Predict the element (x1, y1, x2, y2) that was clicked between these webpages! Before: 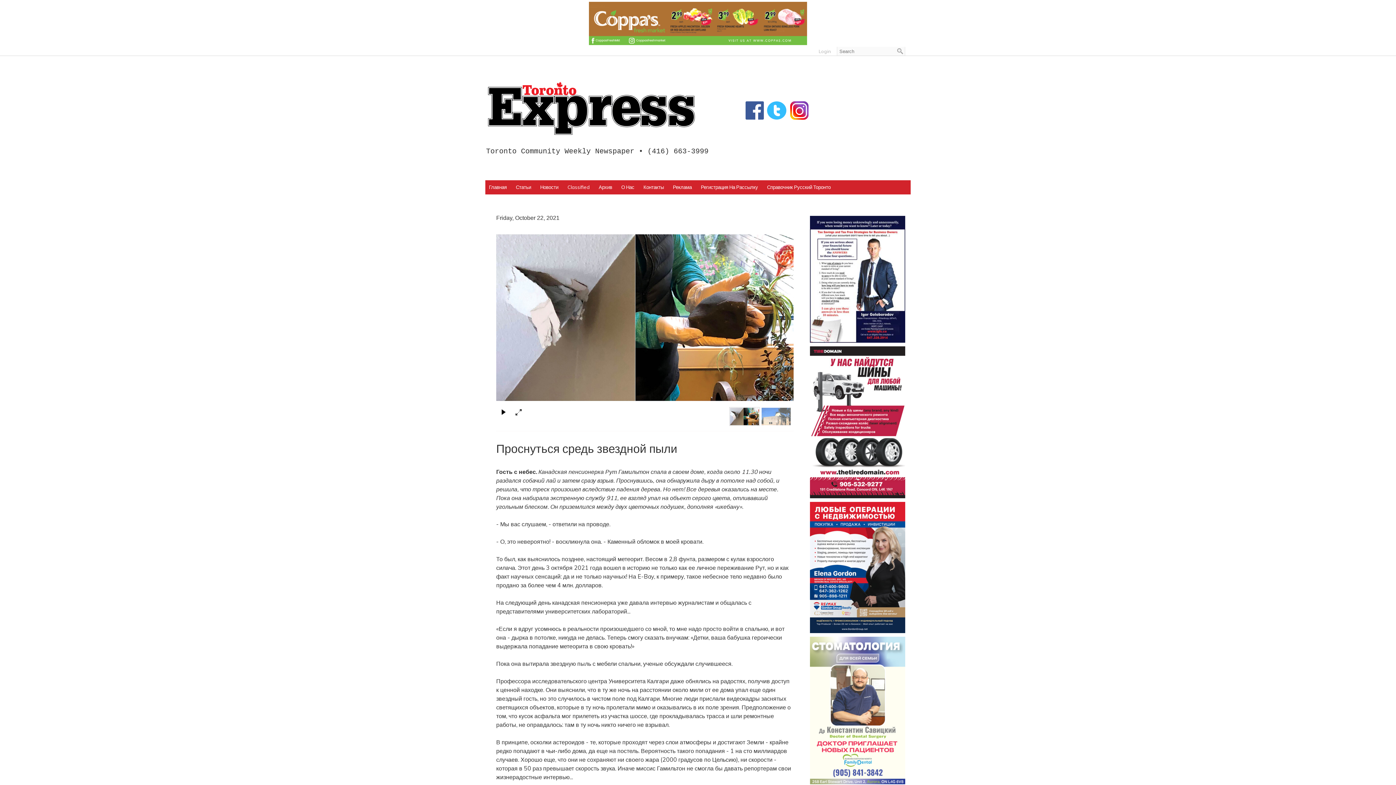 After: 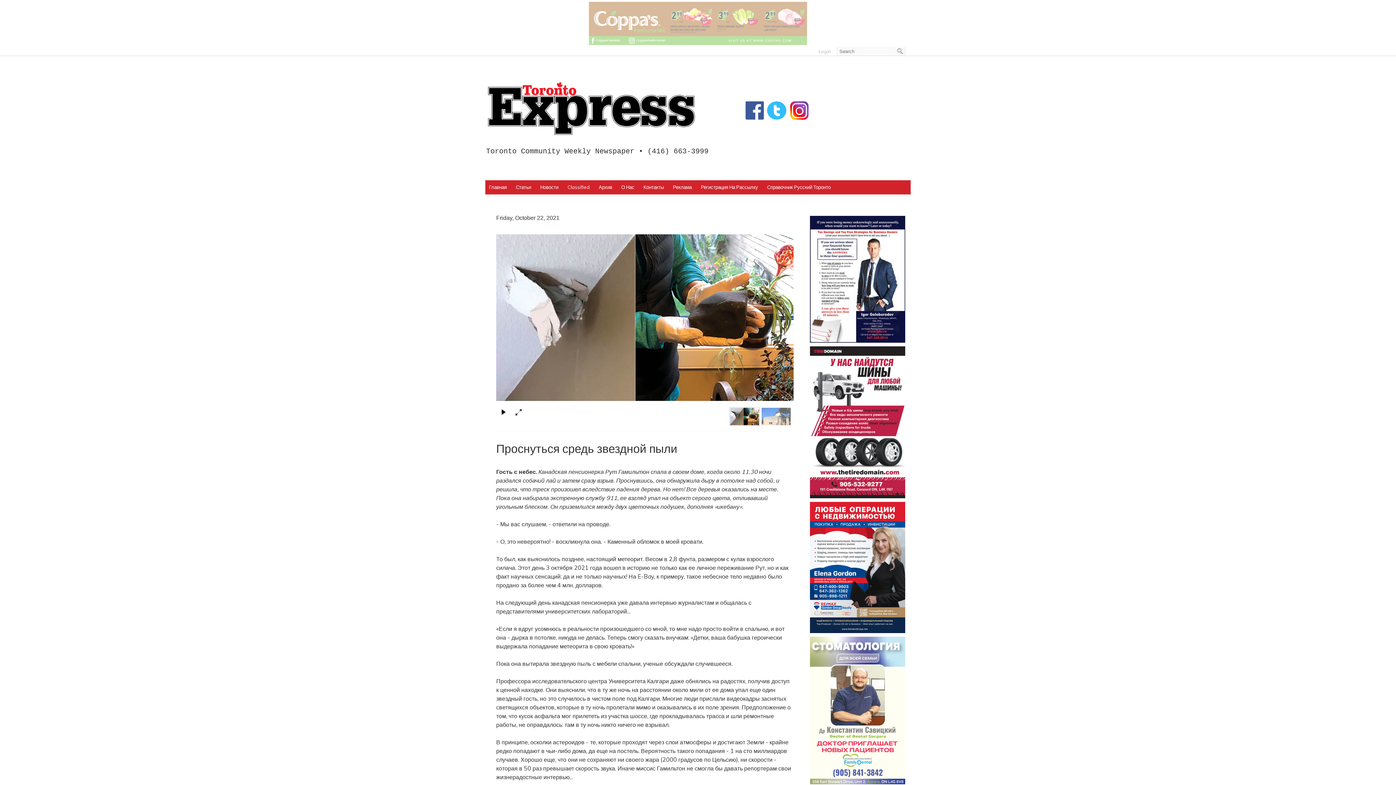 Action: bbox: (490, 0, 905, 46)